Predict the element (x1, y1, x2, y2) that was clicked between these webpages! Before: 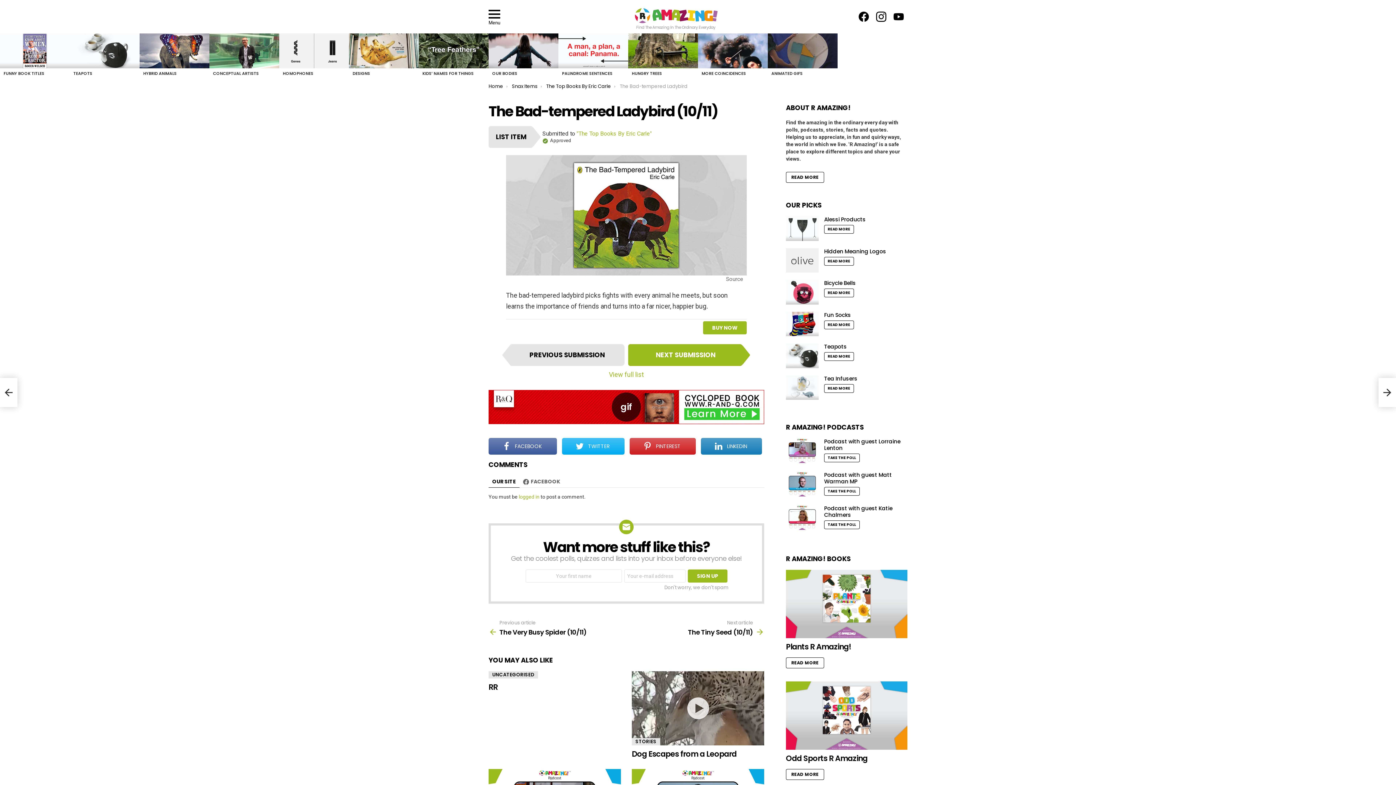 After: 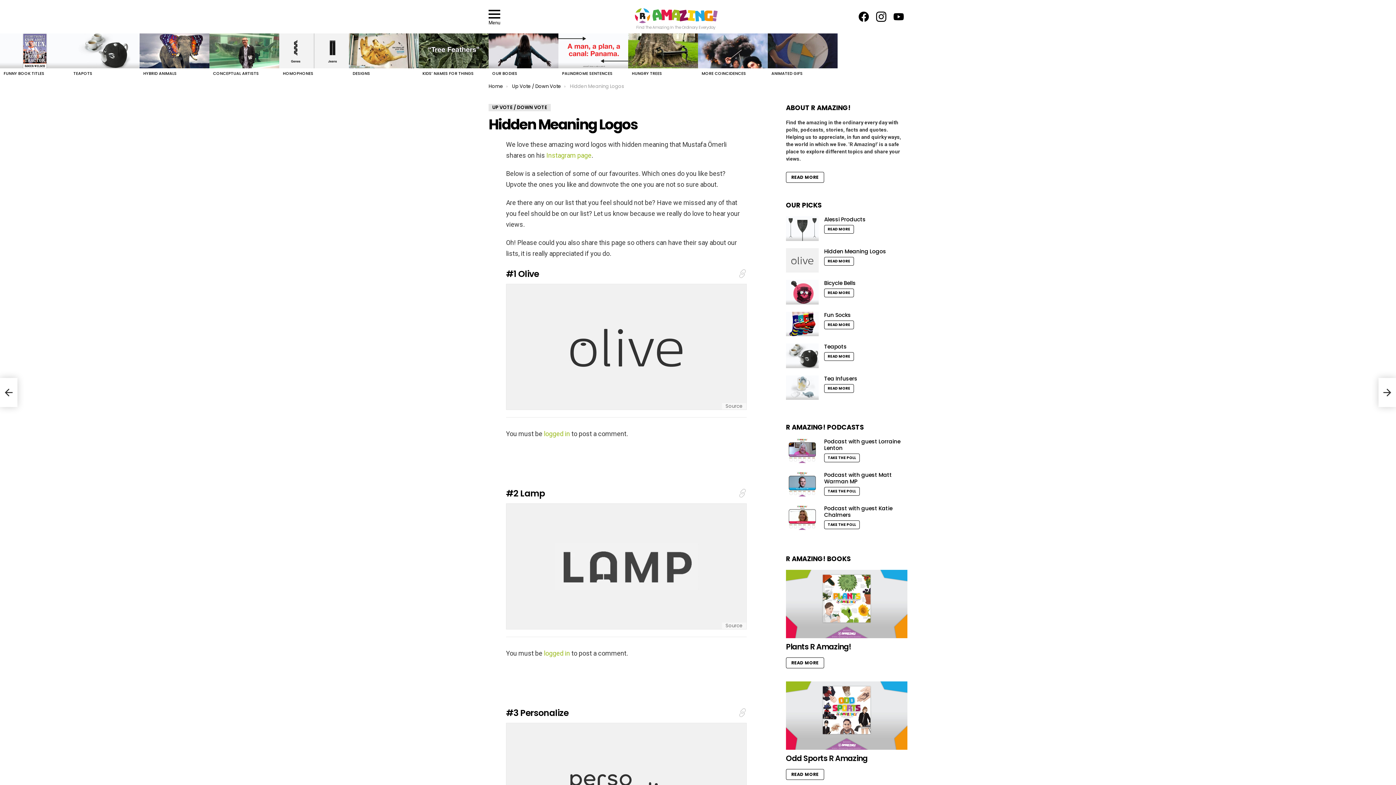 Action: bbox: (824, 247, 886, 255) label: Hidden Meaning Logos